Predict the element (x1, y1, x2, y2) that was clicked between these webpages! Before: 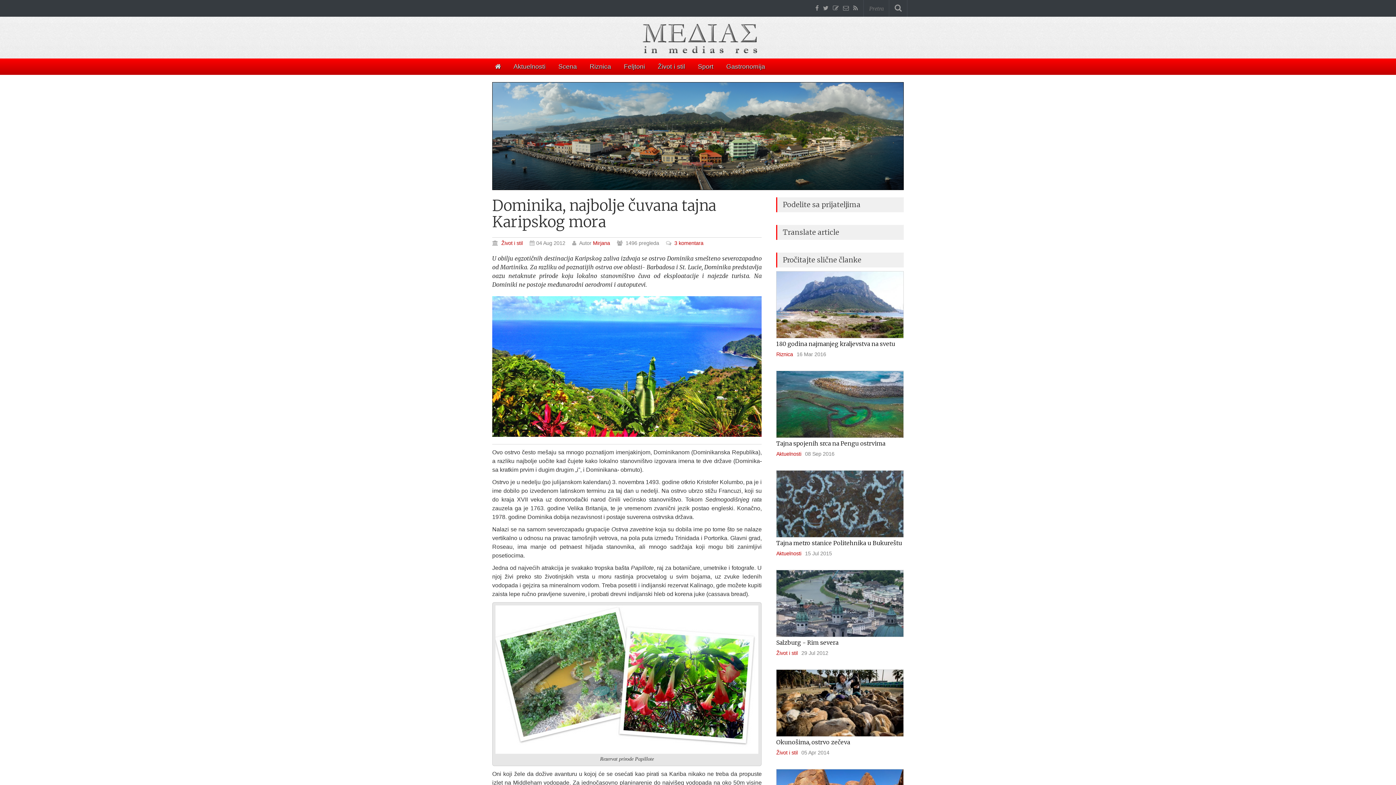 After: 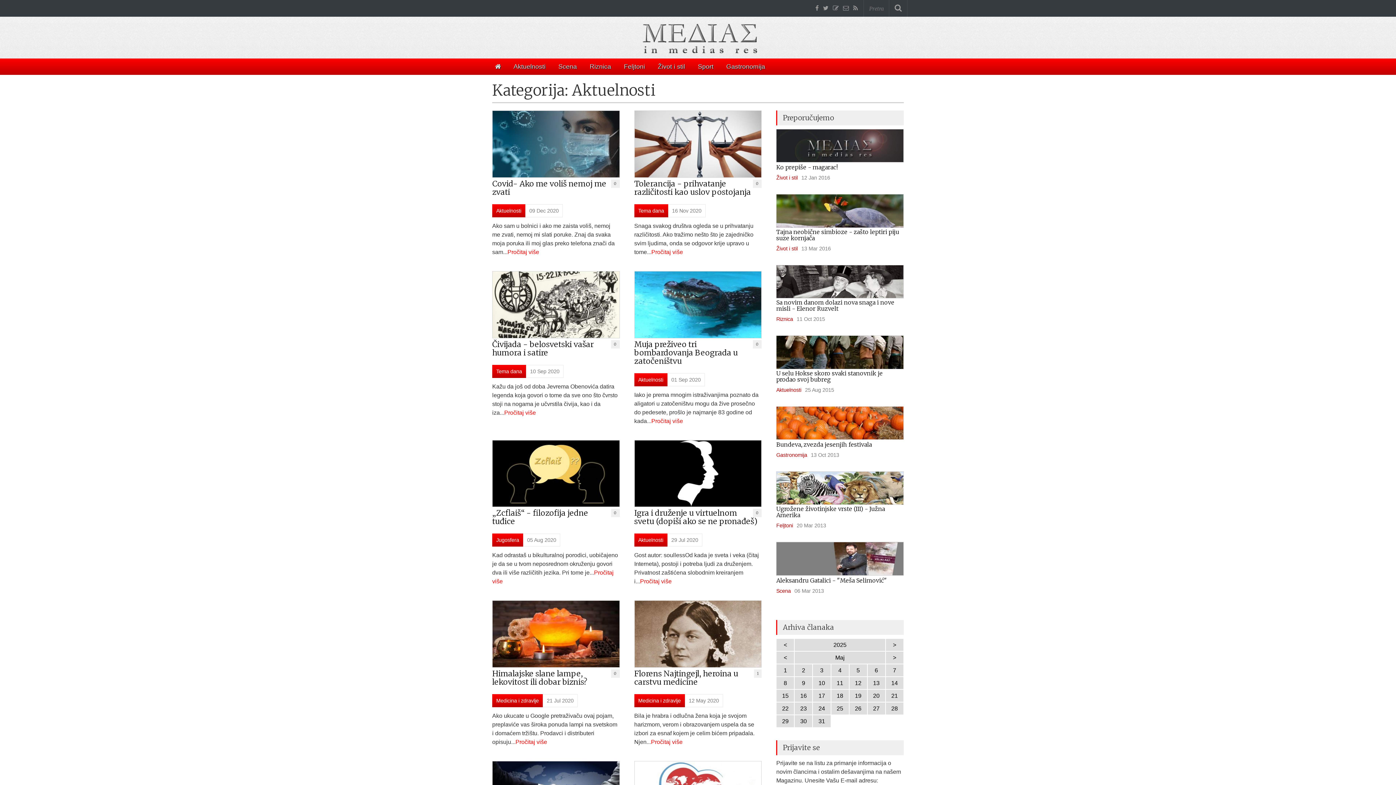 Action: bbox: (776, 550, 801, 556) label: Aktuelnosti